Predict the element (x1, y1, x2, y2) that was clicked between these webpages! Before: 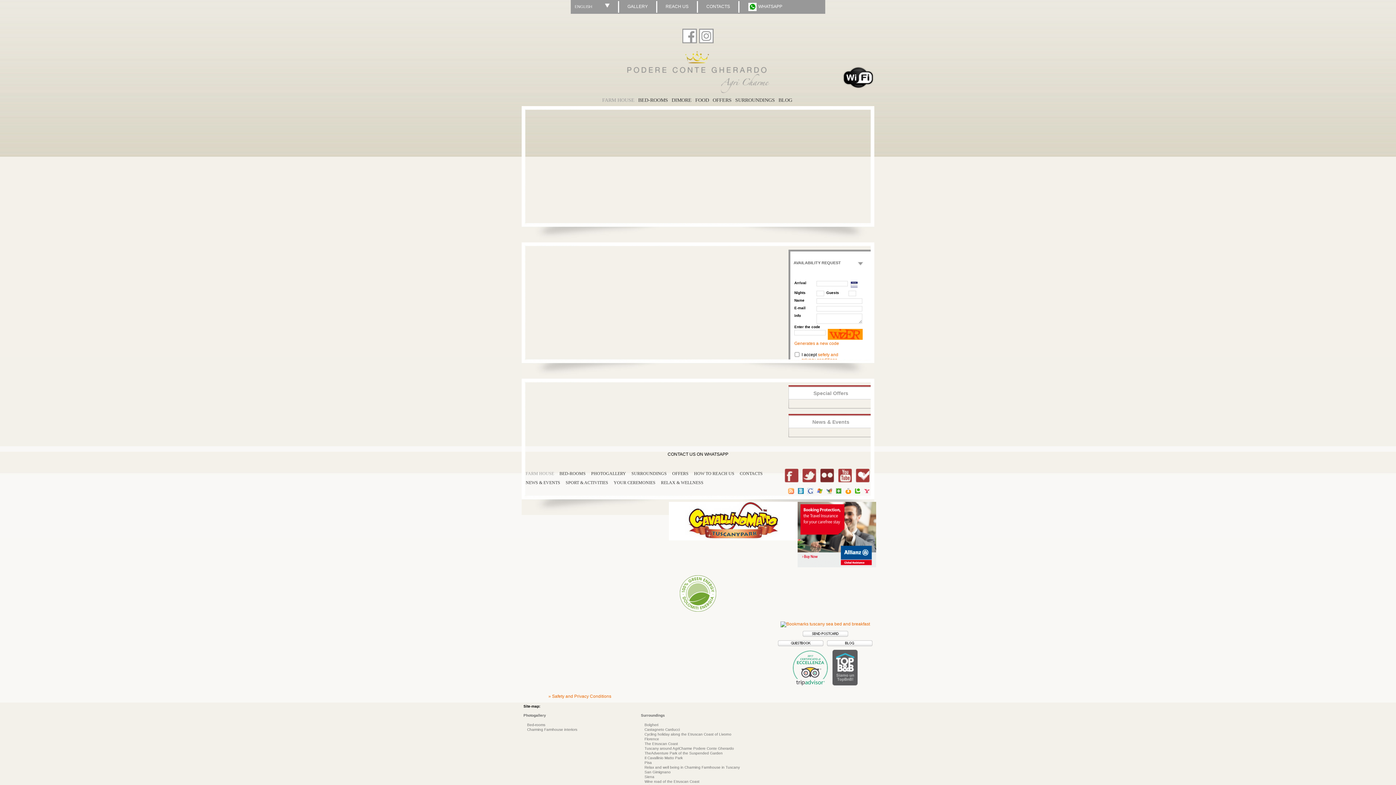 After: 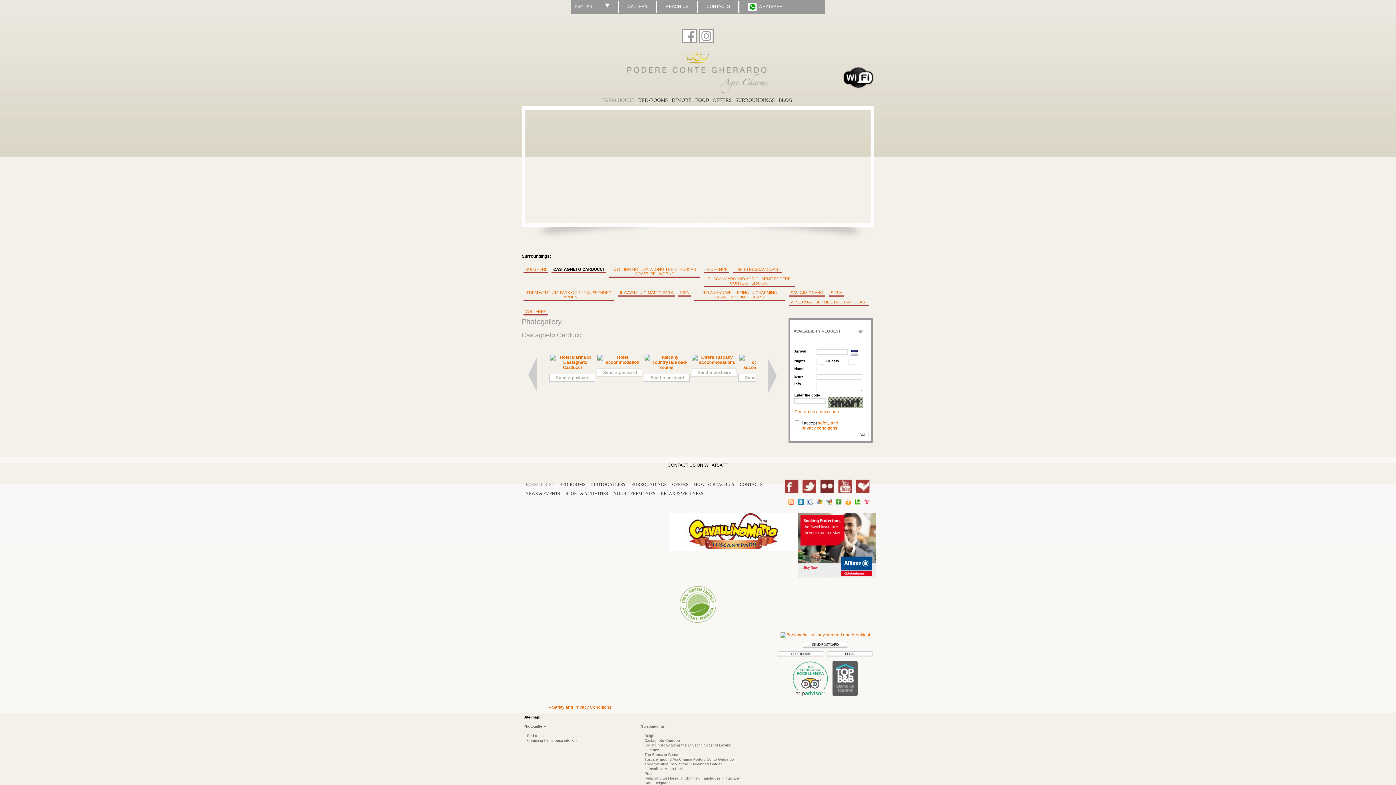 Action: bbox: (644, 728, 680, 732) label: Castagneto Carducci